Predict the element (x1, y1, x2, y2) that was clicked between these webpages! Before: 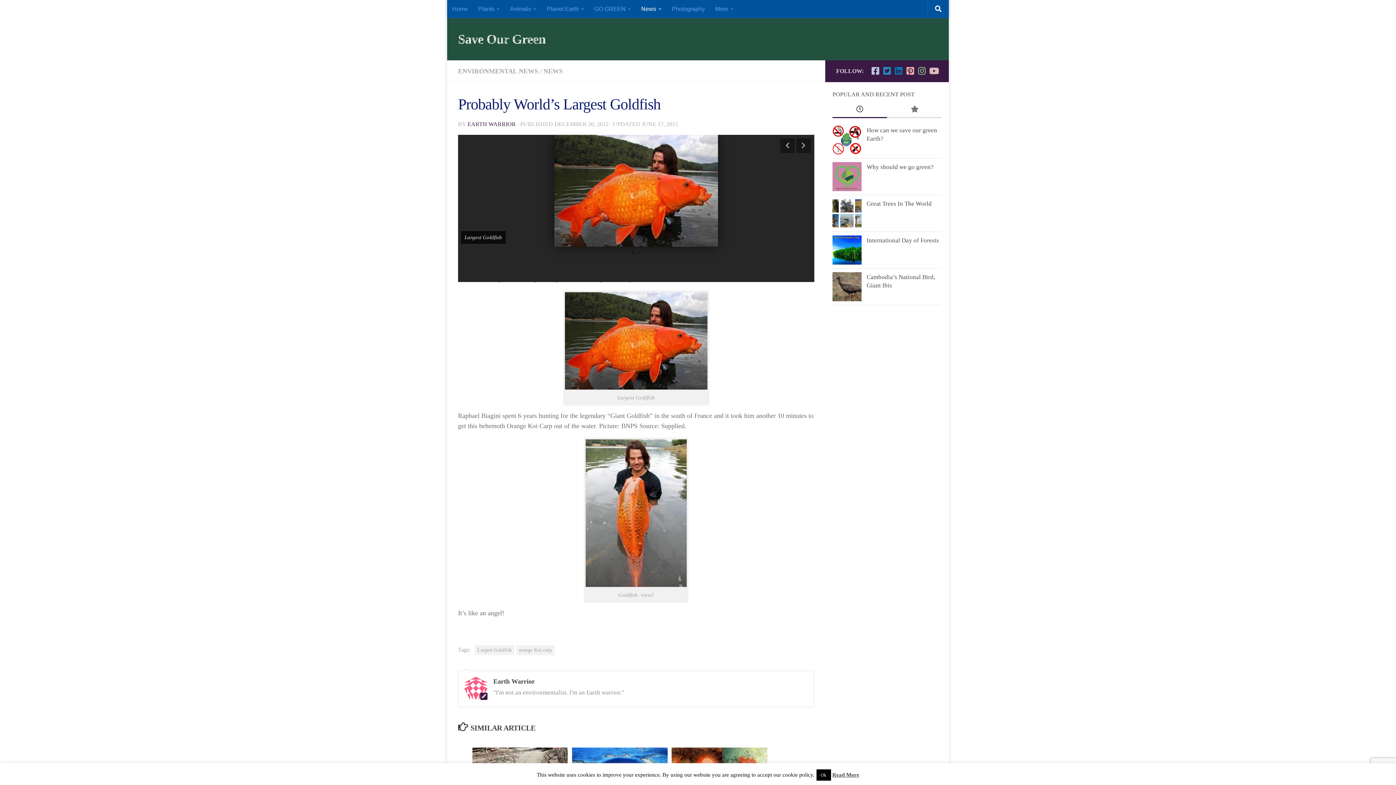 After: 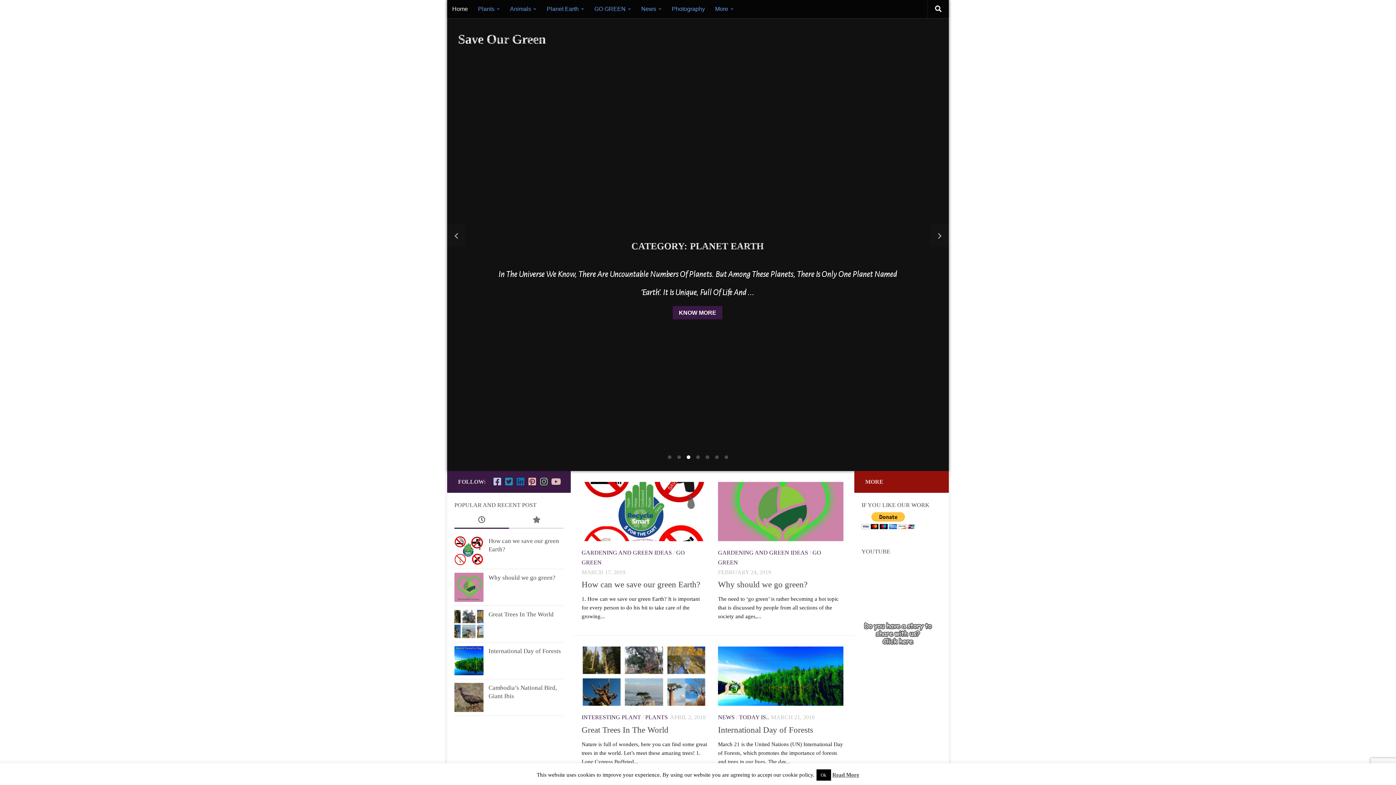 Action: label: Home bbox: (447, 0, 473, 18)